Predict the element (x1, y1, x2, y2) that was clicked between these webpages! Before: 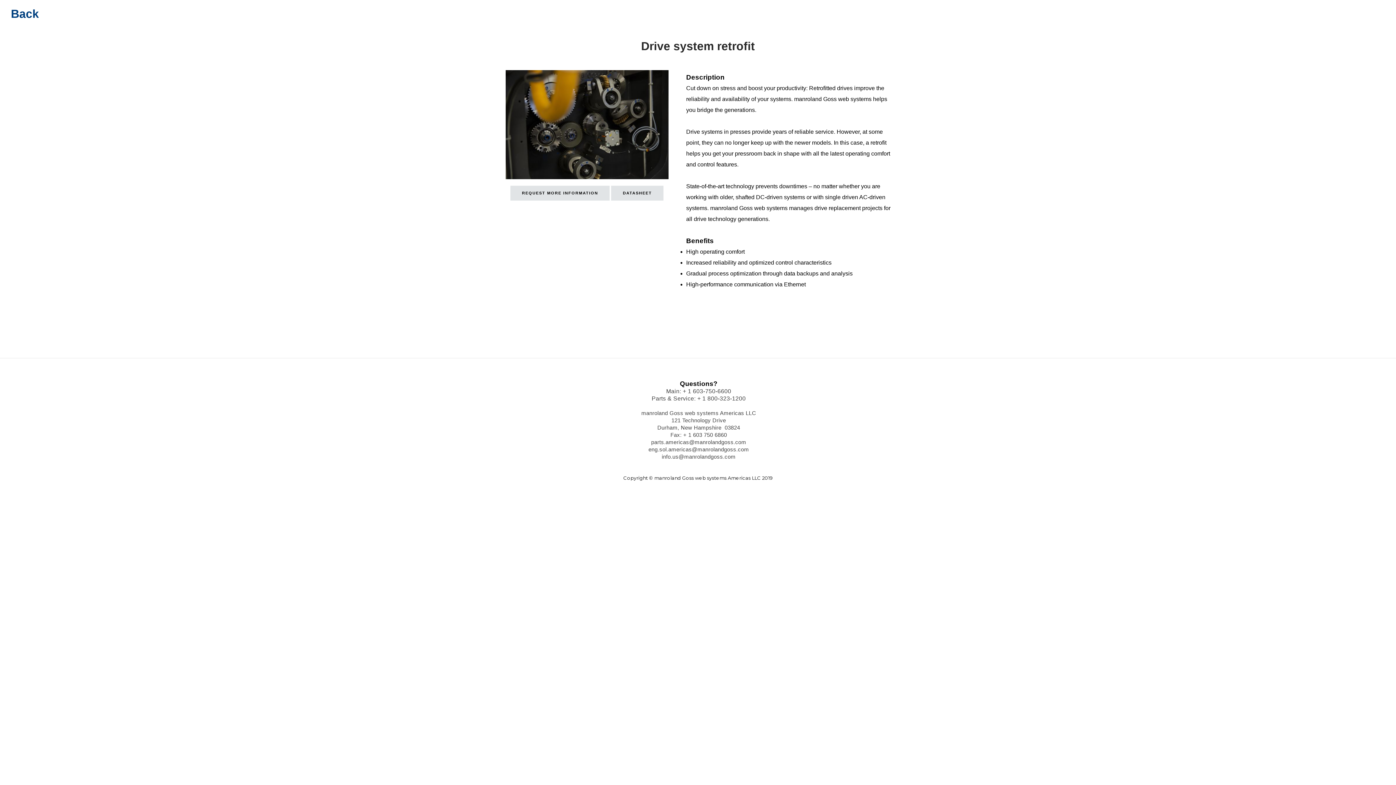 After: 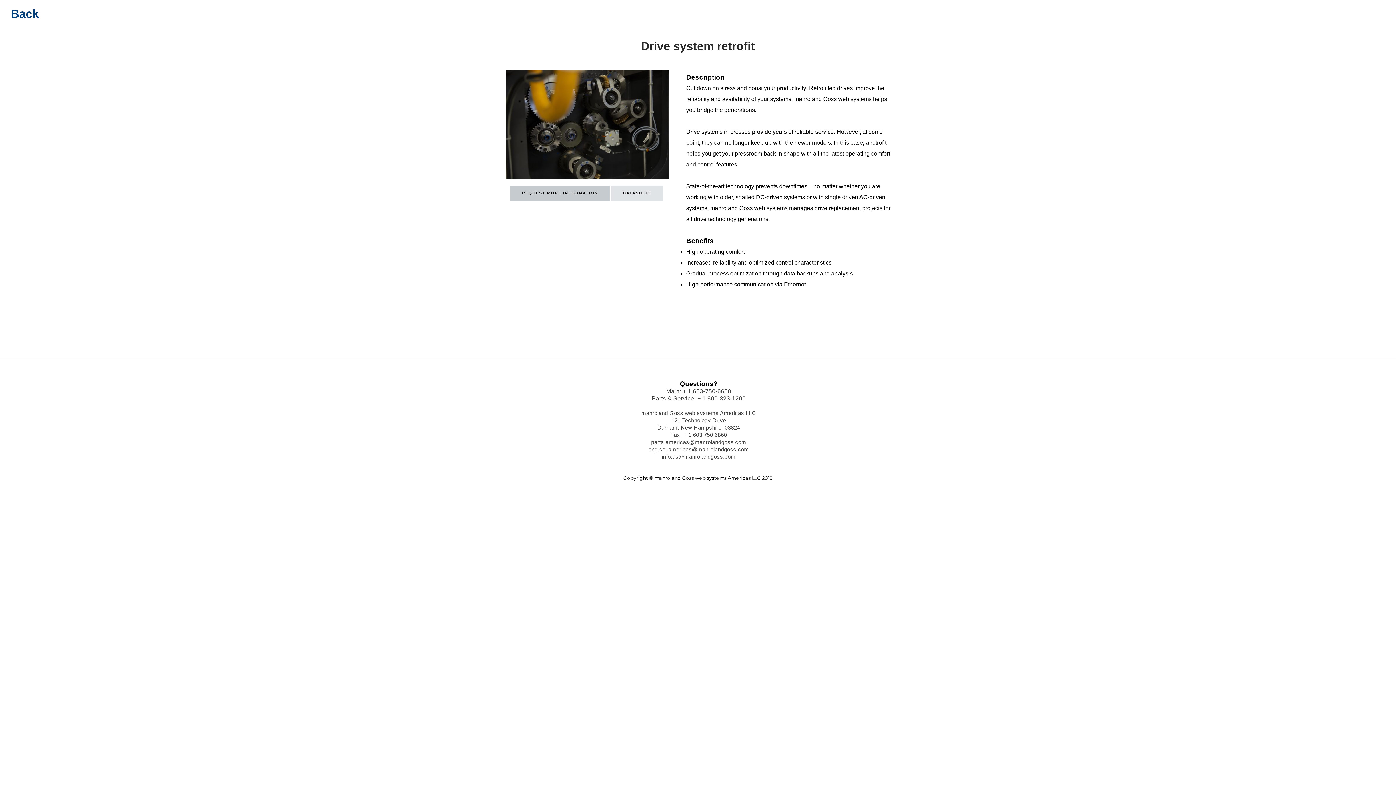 Action: label: REQUEST MORE INFORMATION bbox: (510, 185, 609, 200)